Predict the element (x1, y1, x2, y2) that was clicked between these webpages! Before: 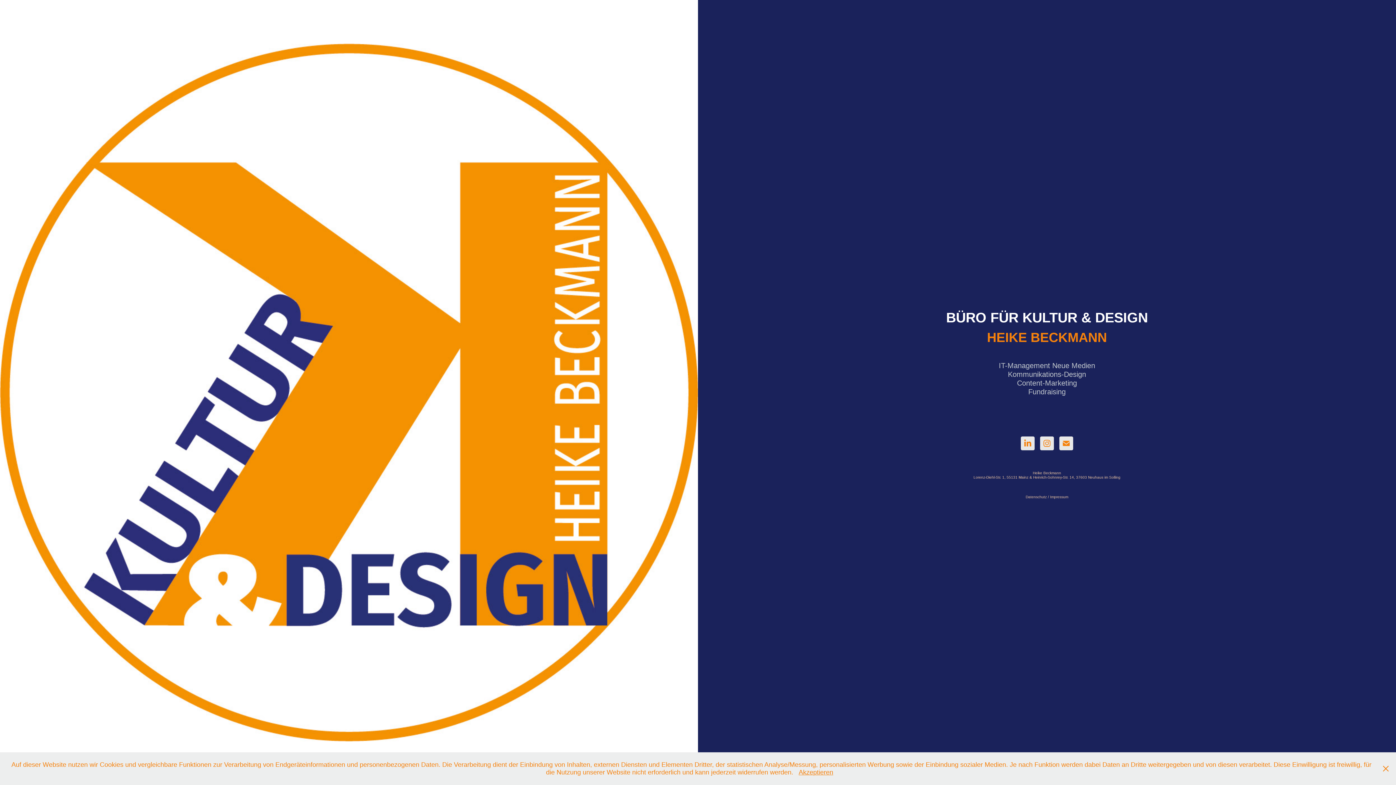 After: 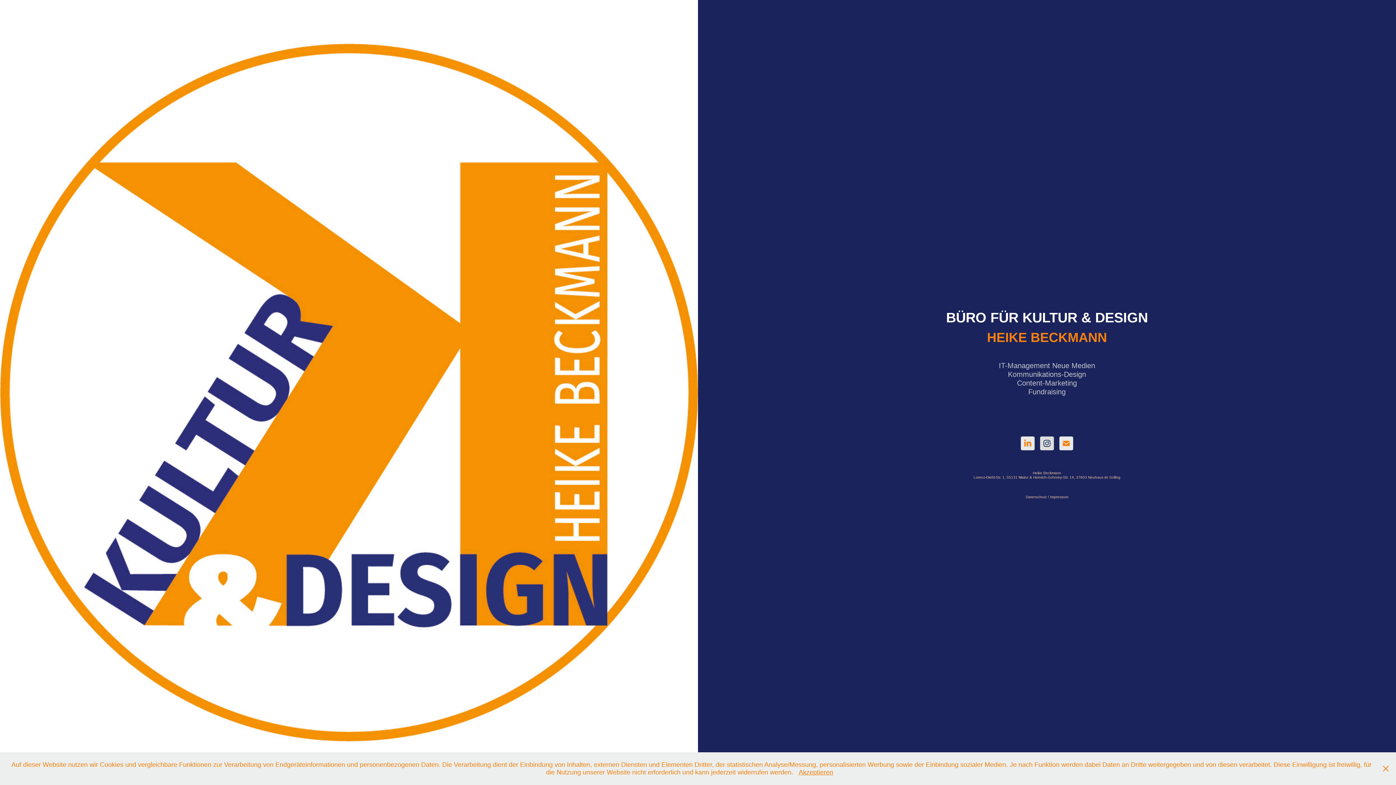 Action: bbox: (1040, 436, 1054, 450)